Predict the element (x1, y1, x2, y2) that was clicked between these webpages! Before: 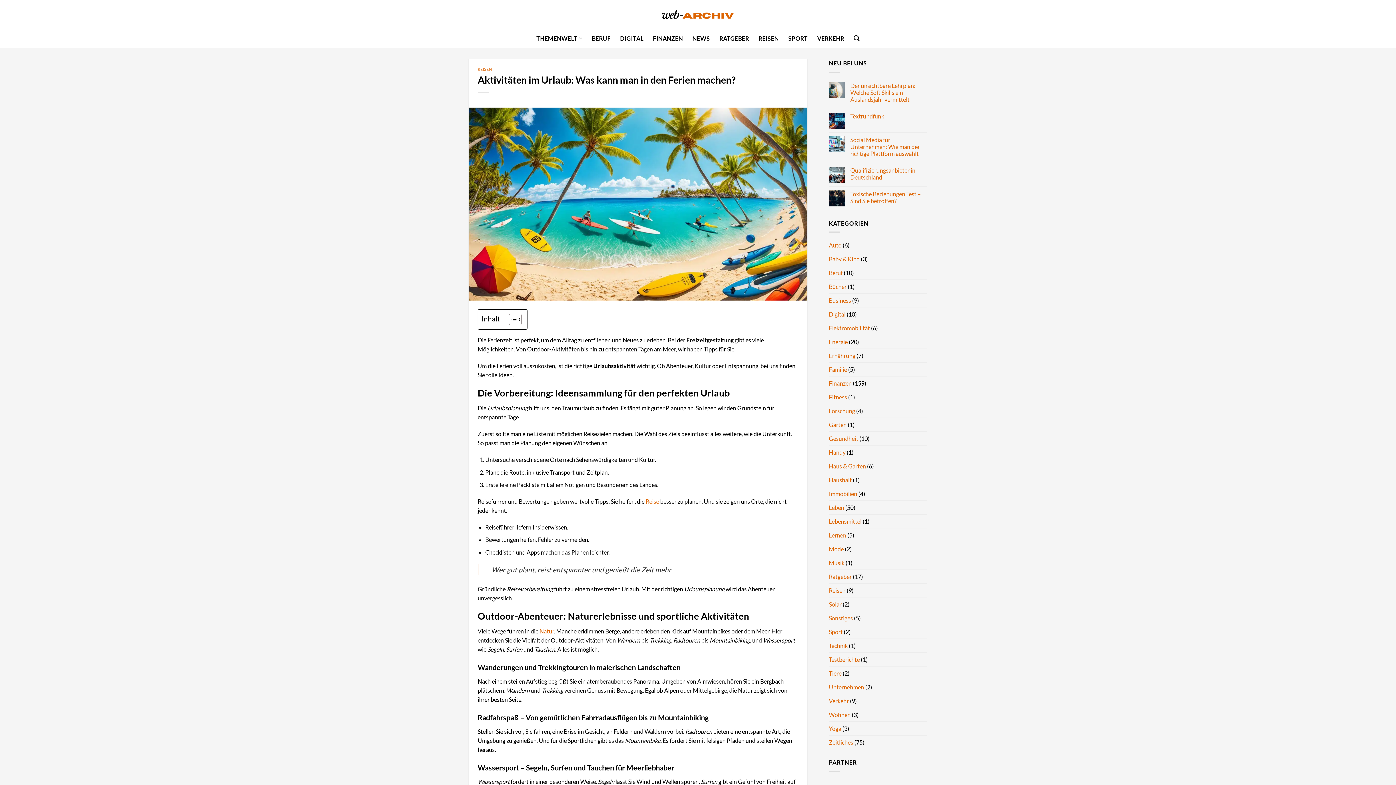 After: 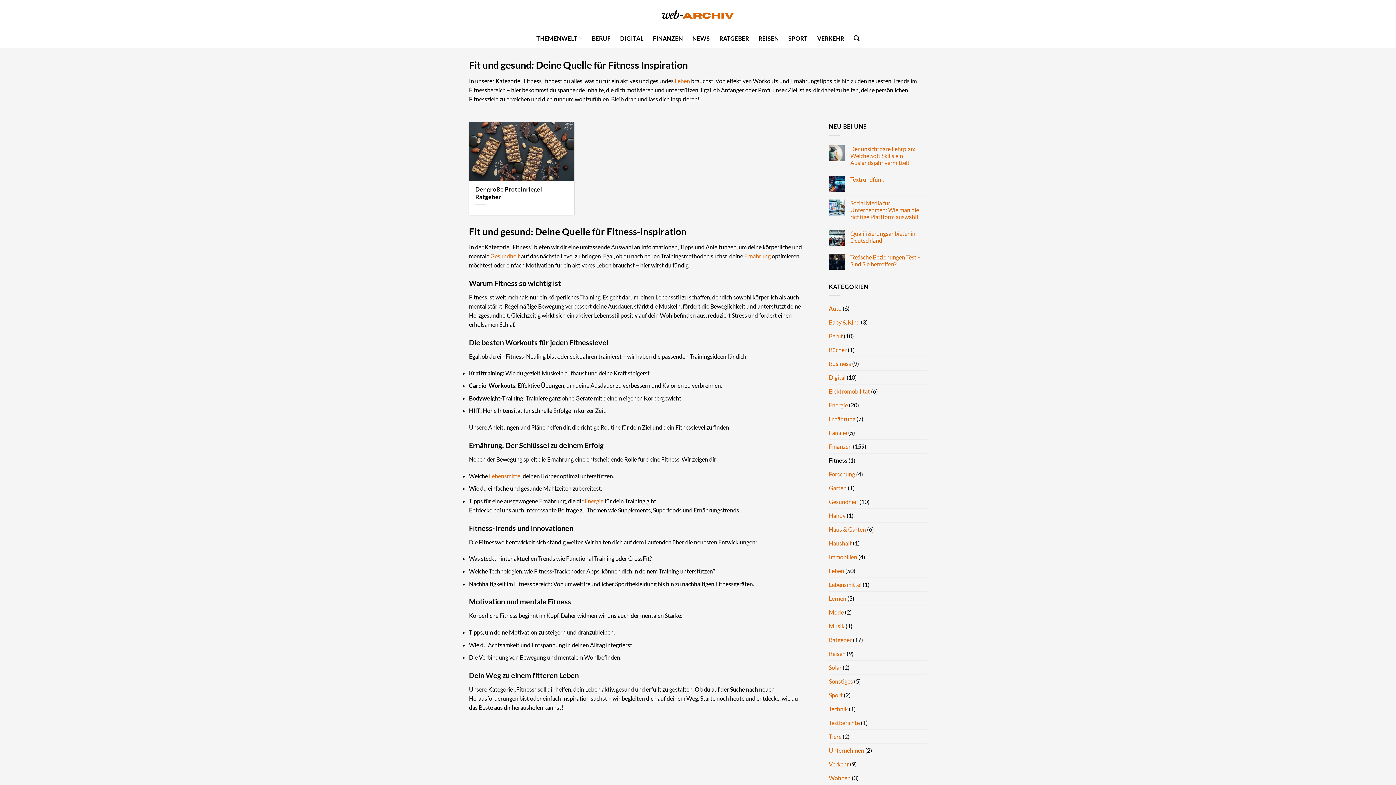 Action: bbox: (829, 390, 847, 404) label: Fitness